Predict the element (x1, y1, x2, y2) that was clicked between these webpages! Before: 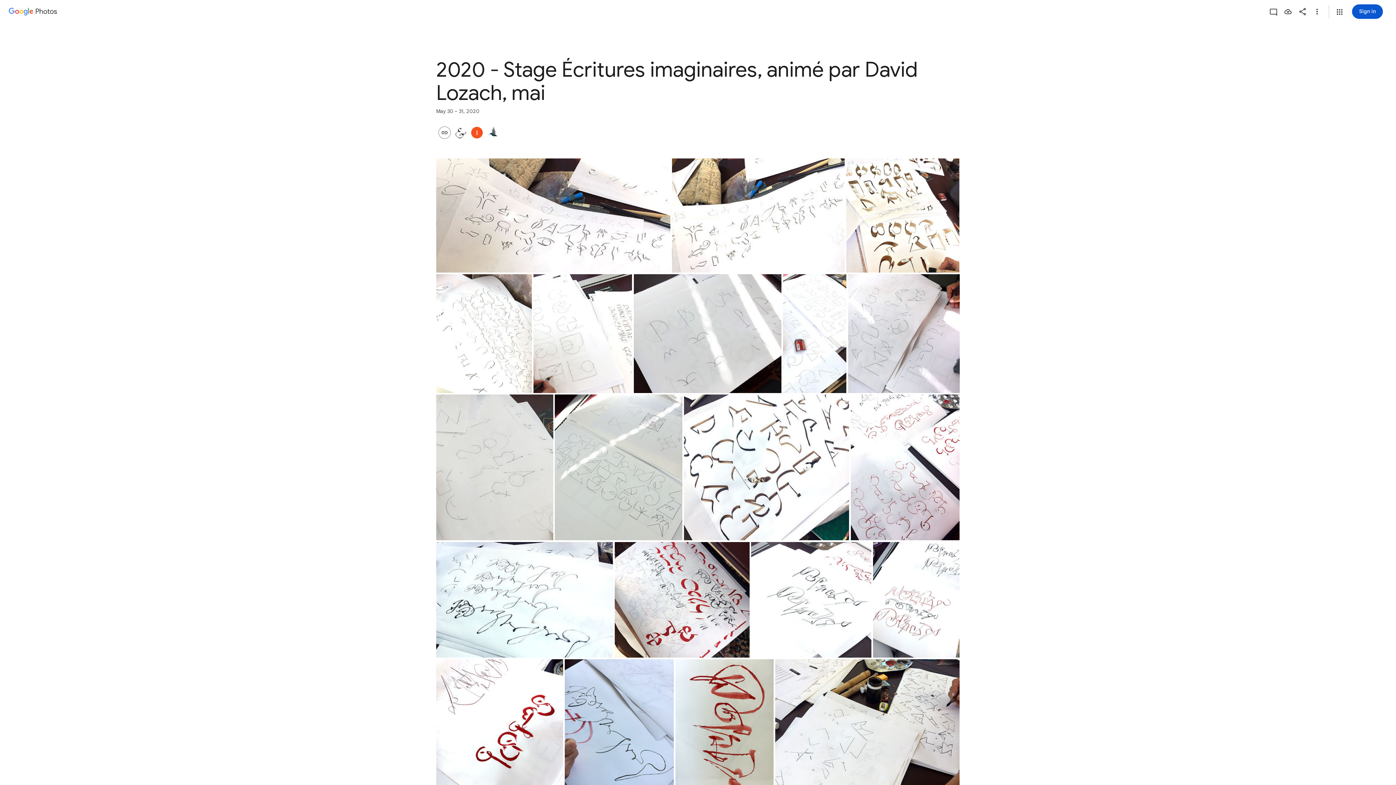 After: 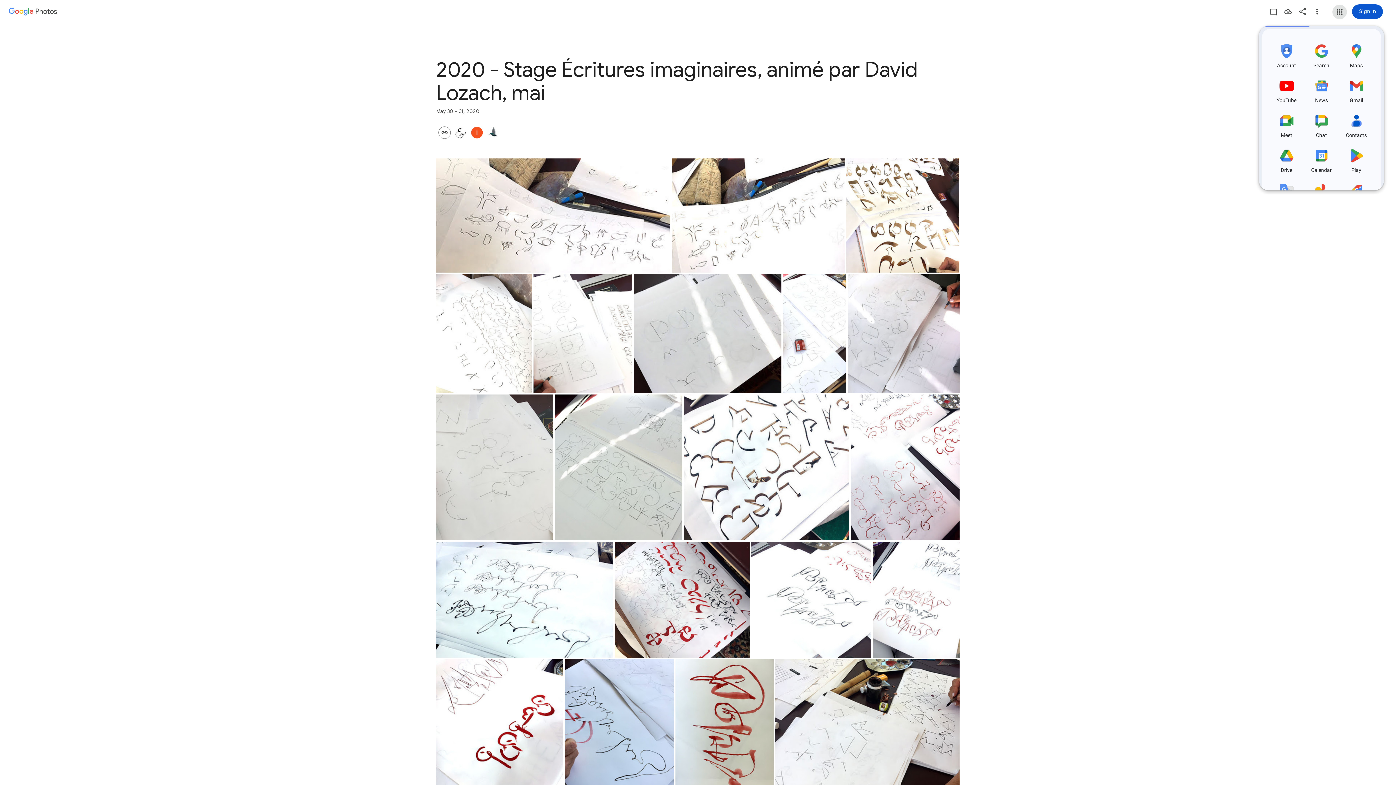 Action: bbox: (1332, 4, 1347, 19) label: Google apps